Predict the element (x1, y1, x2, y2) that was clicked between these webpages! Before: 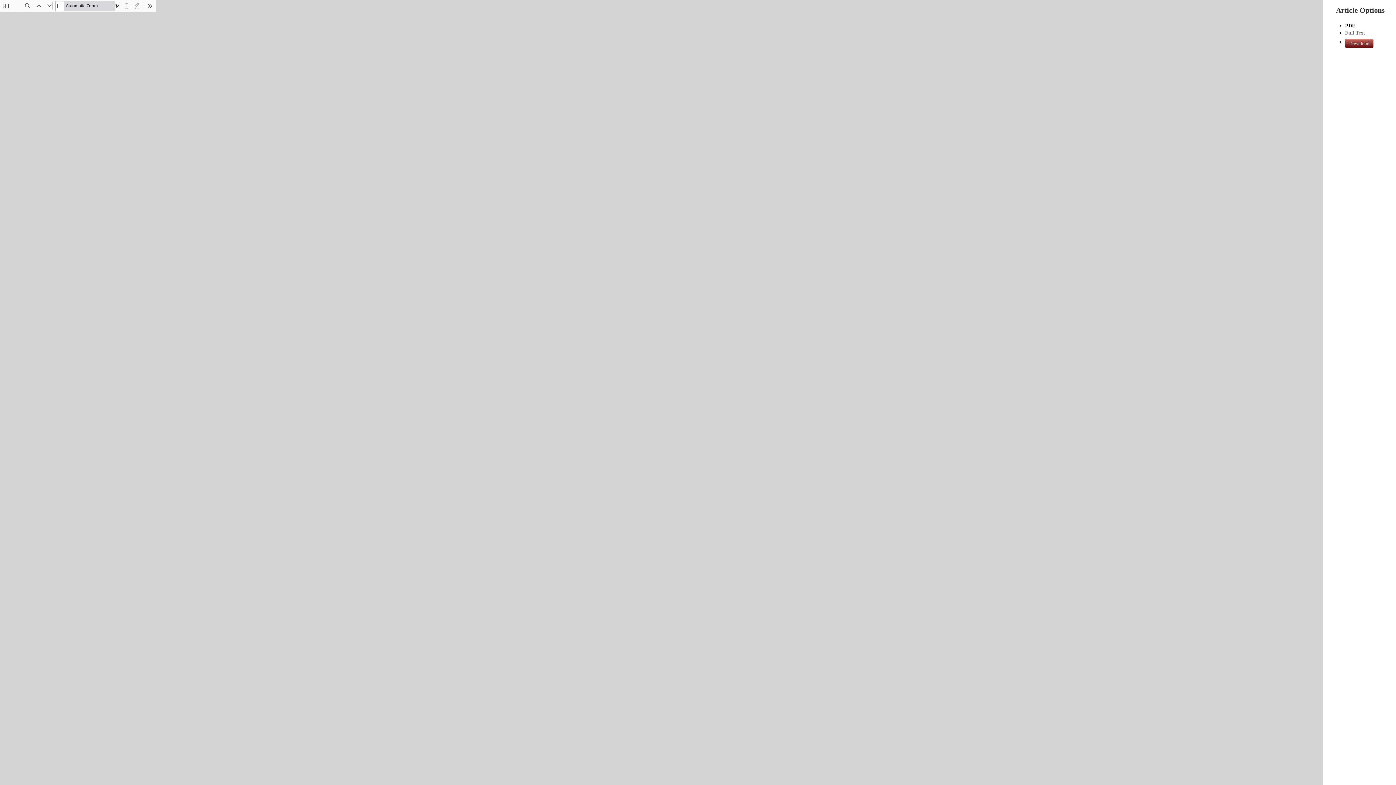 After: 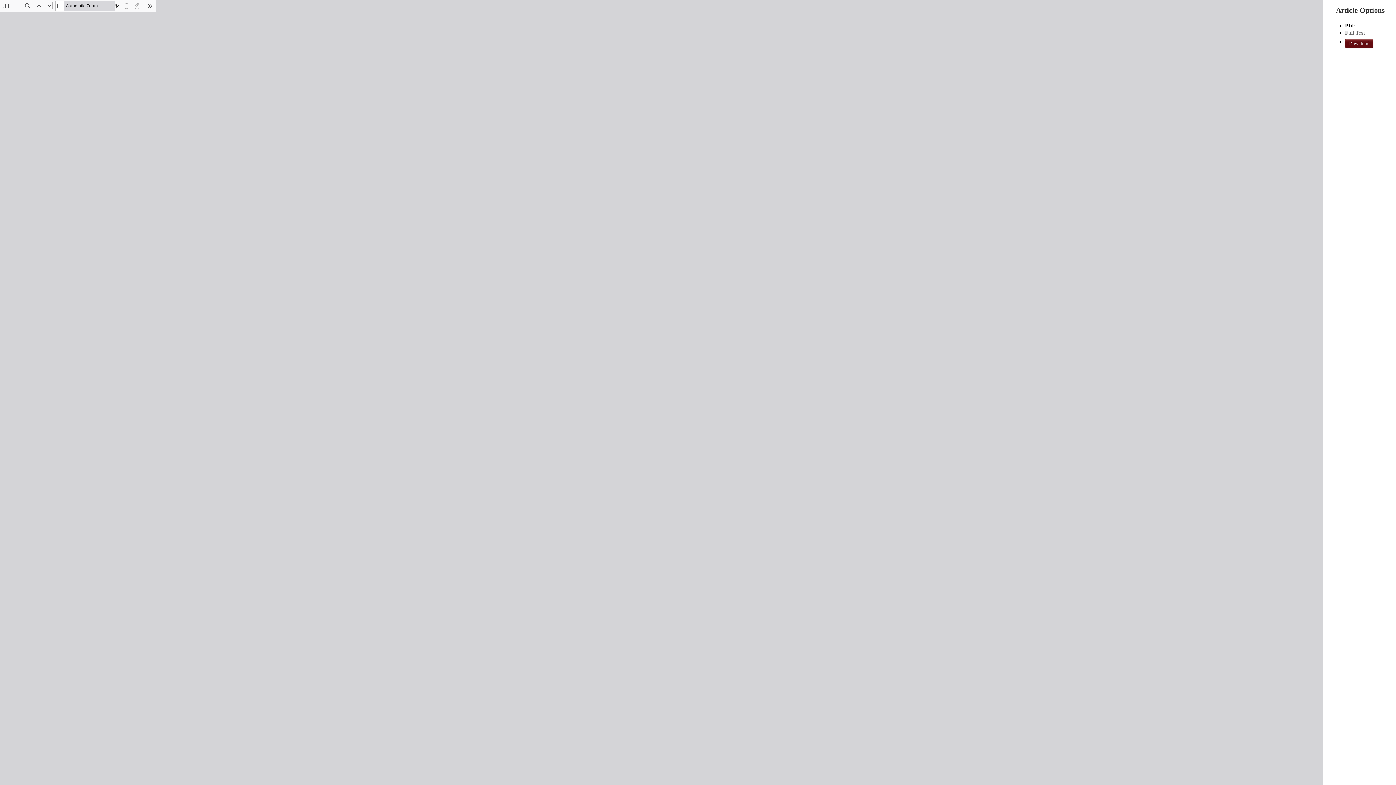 Action: bbox: (1345, 38, 1373, 48) label: Download